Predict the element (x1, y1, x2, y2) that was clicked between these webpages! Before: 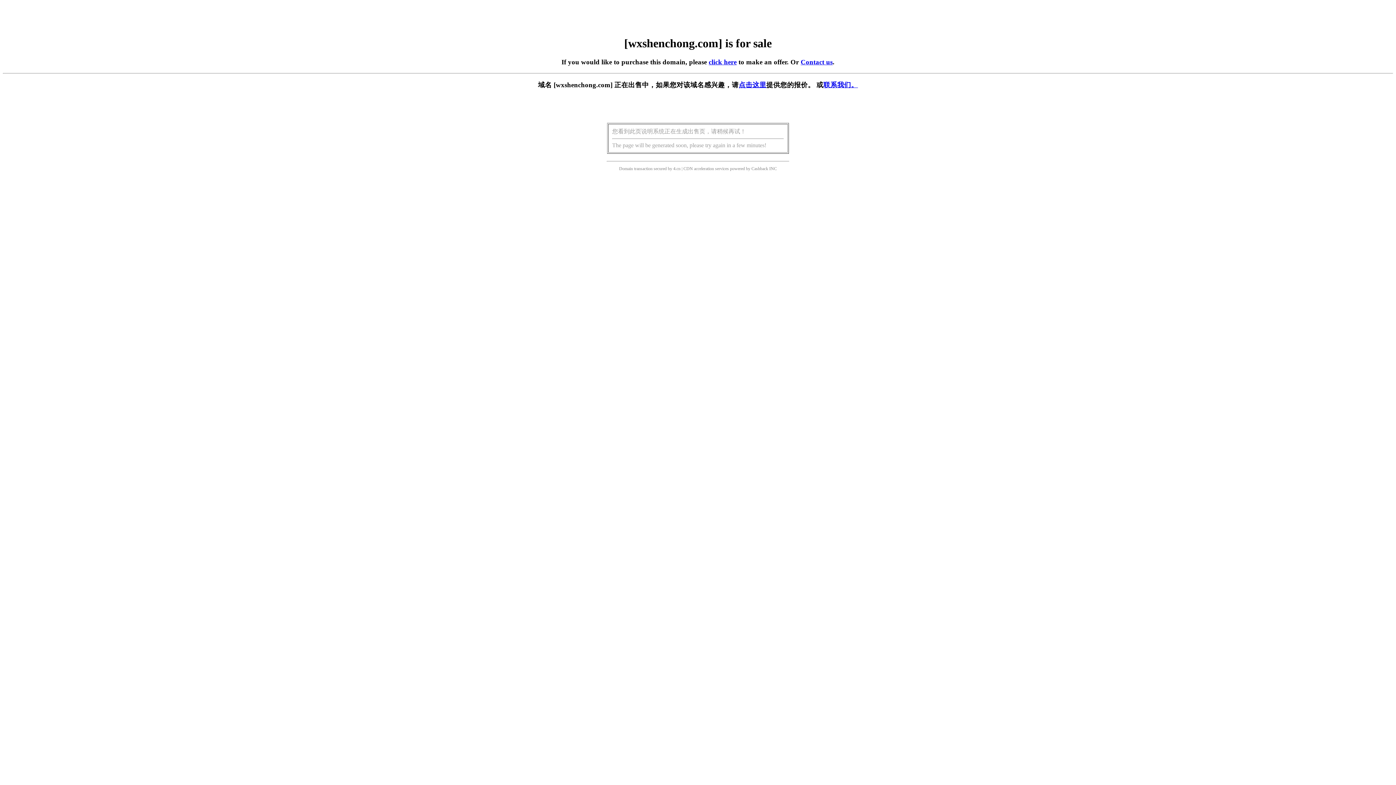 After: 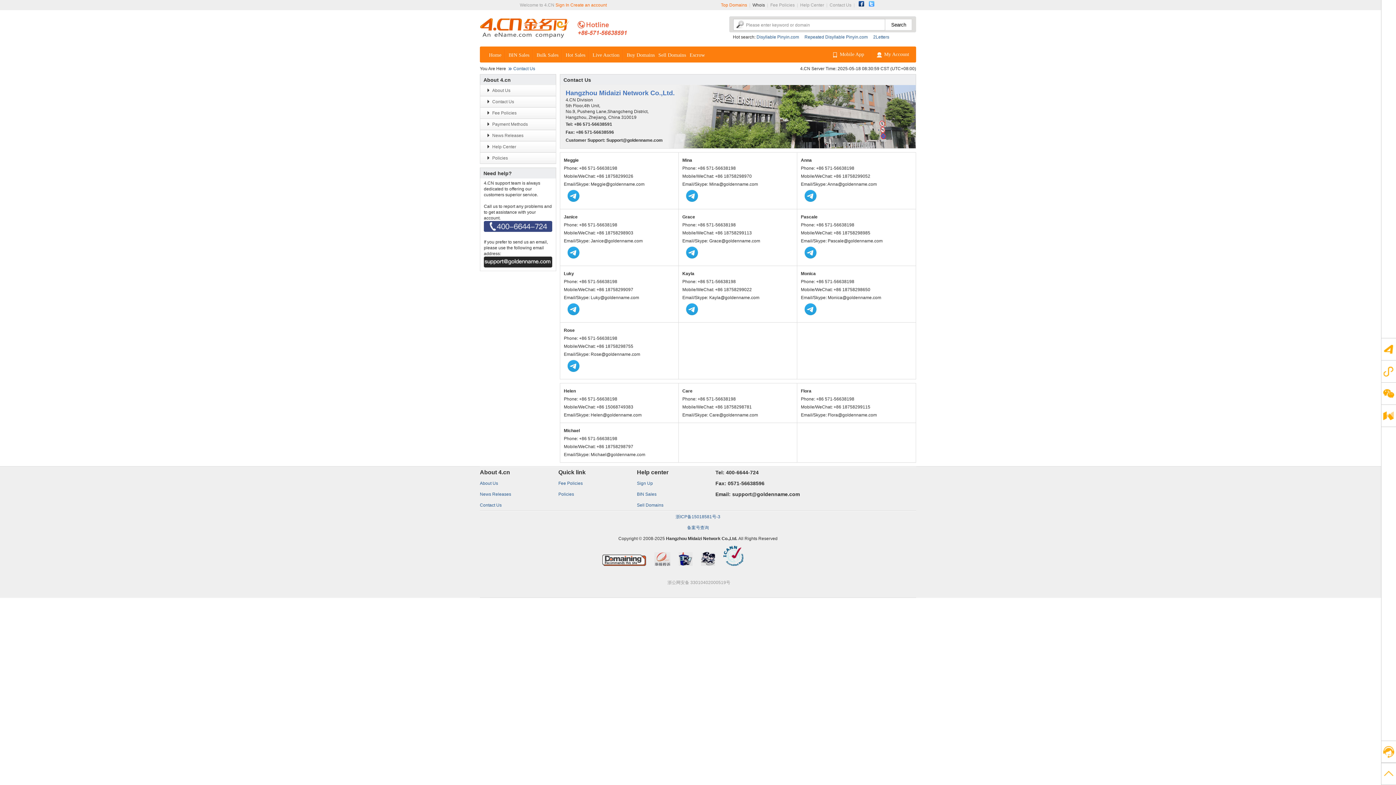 Action: bbox: (823, 81, 858, 88) label: 联系我们。